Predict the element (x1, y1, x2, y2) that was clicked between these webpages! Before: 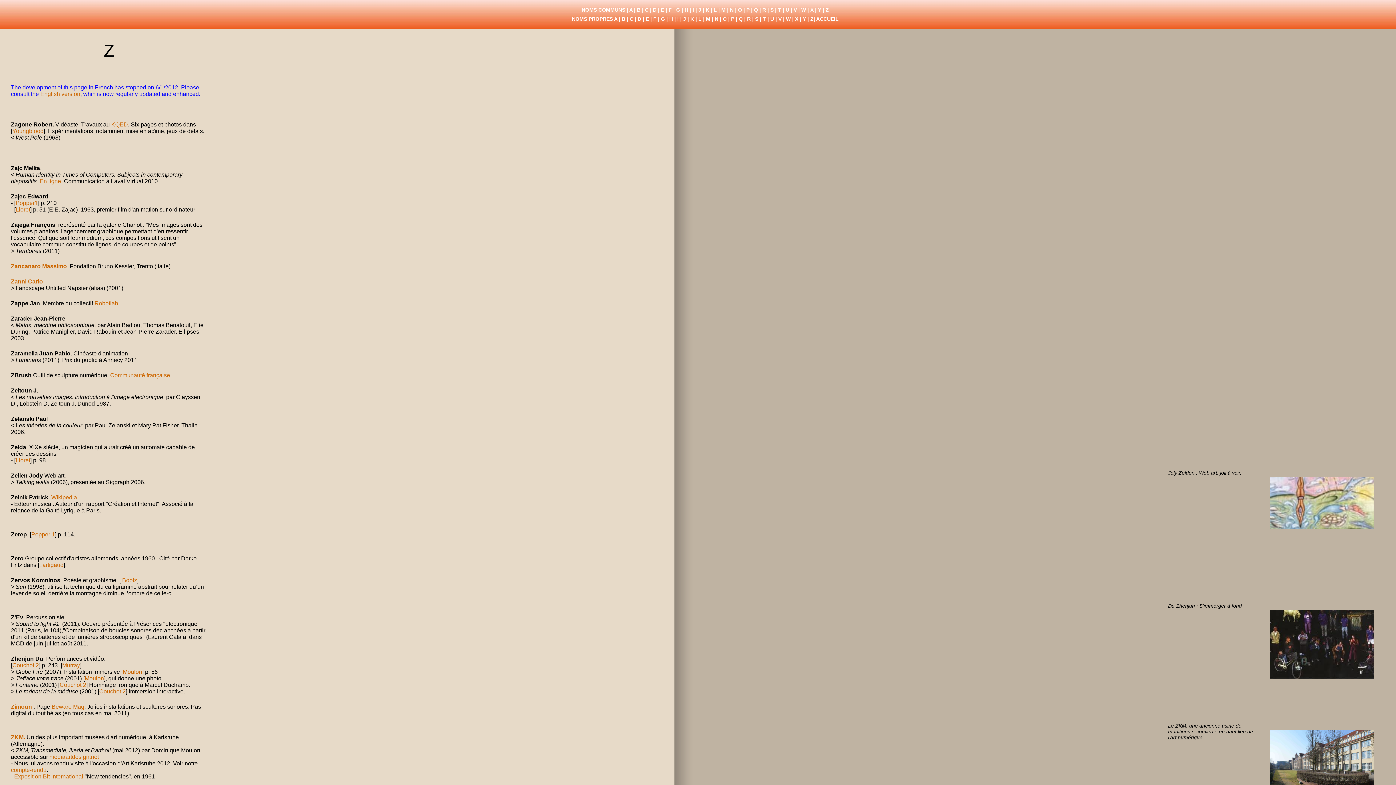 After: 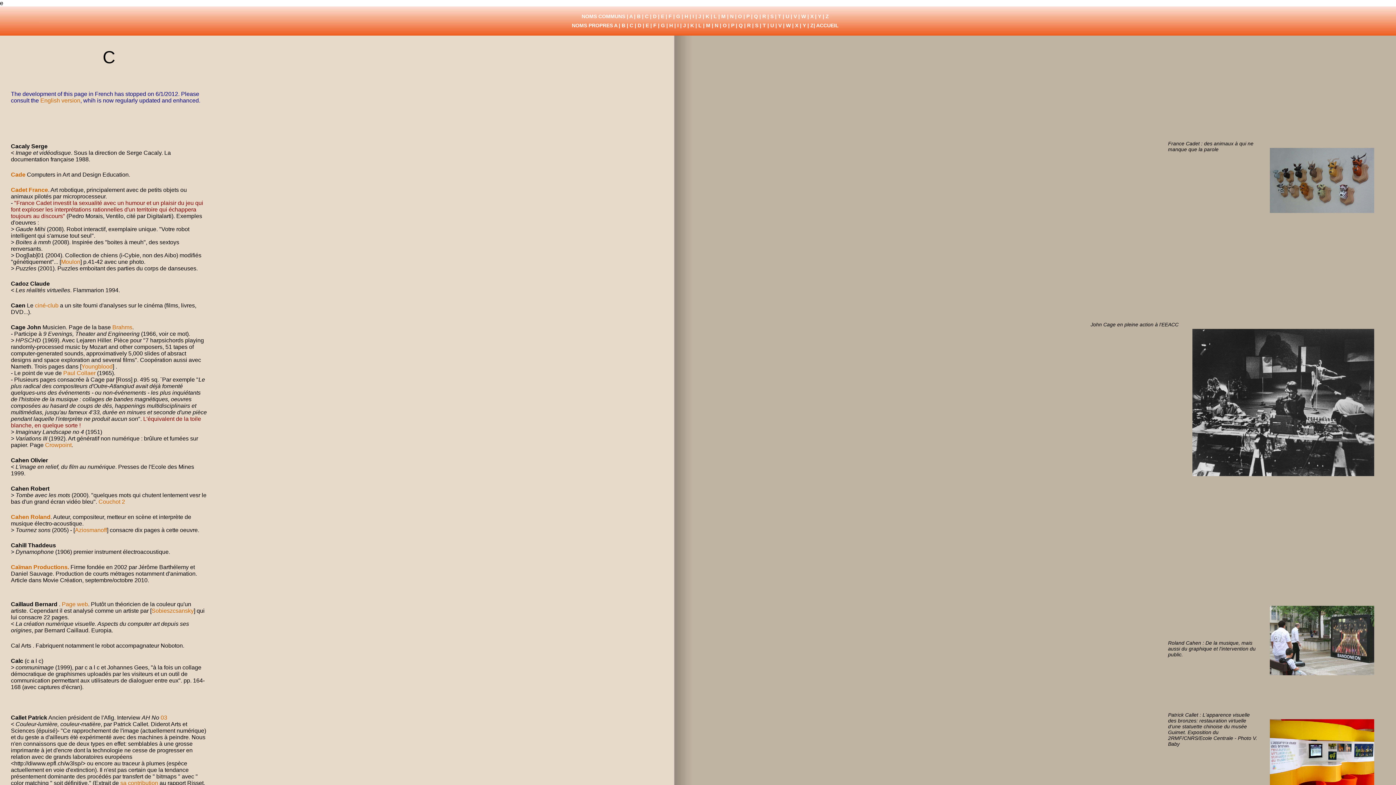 Action: bbox: (59, 682, 86, 688) label: Couchot 2